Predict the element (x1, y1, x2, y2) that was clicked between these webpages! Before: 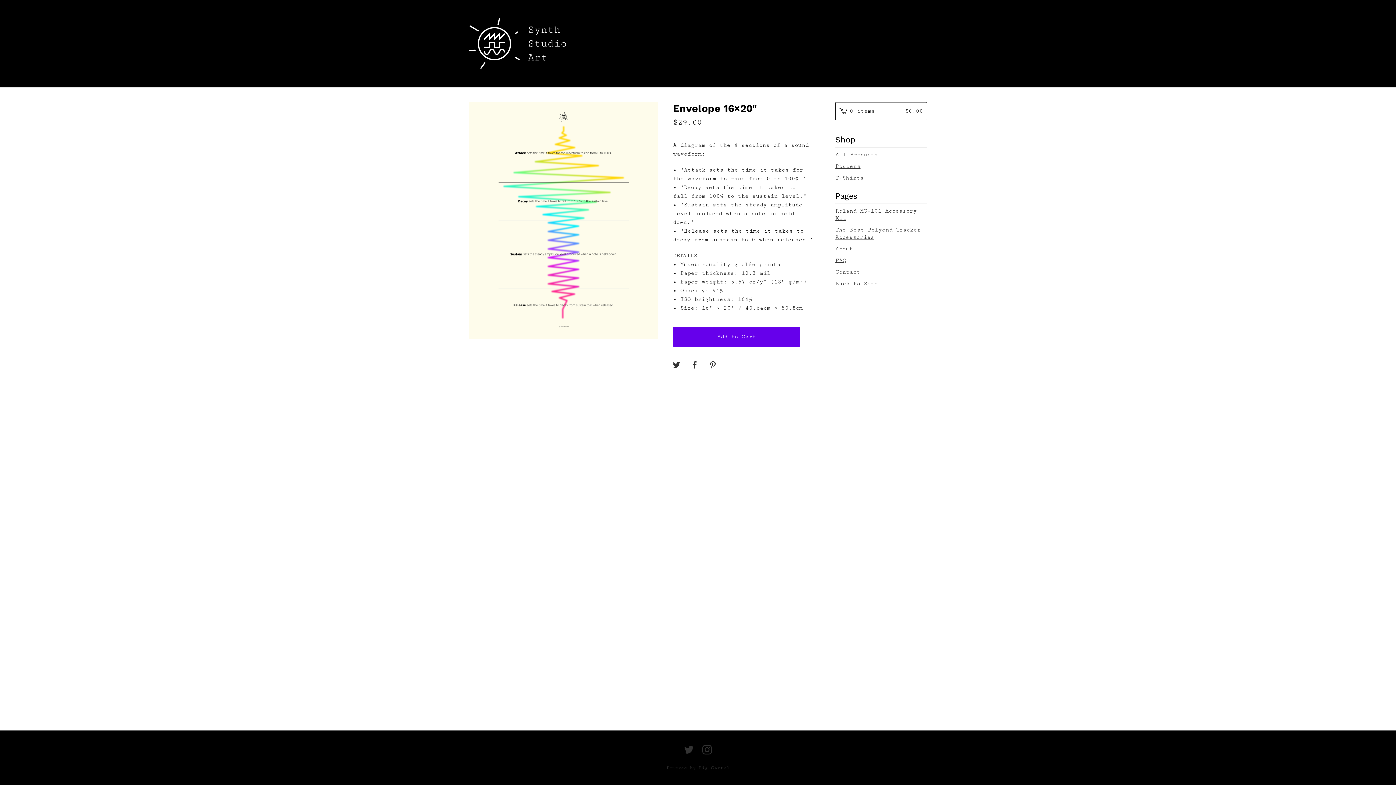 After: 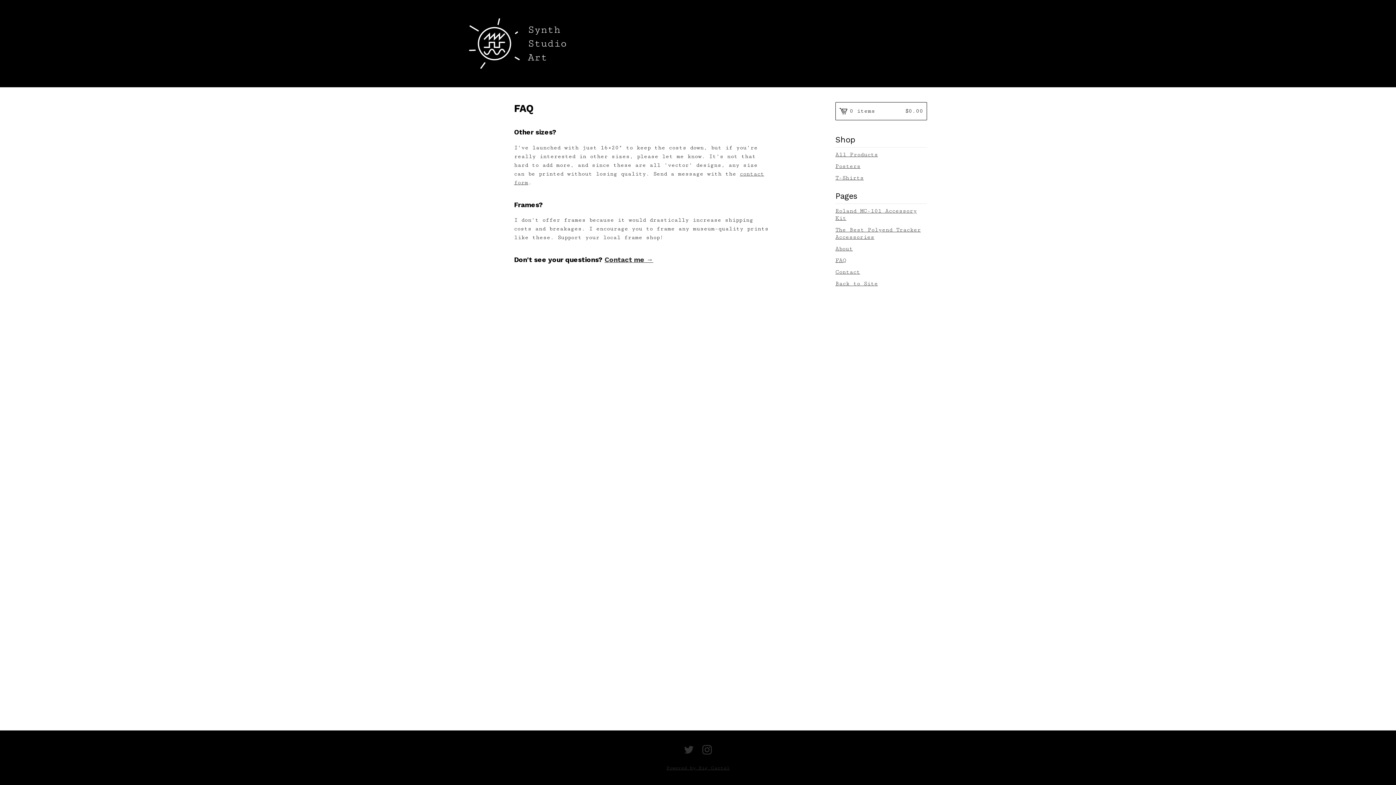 Action: label: FAQ bbox: (835, 254, 927, 266)